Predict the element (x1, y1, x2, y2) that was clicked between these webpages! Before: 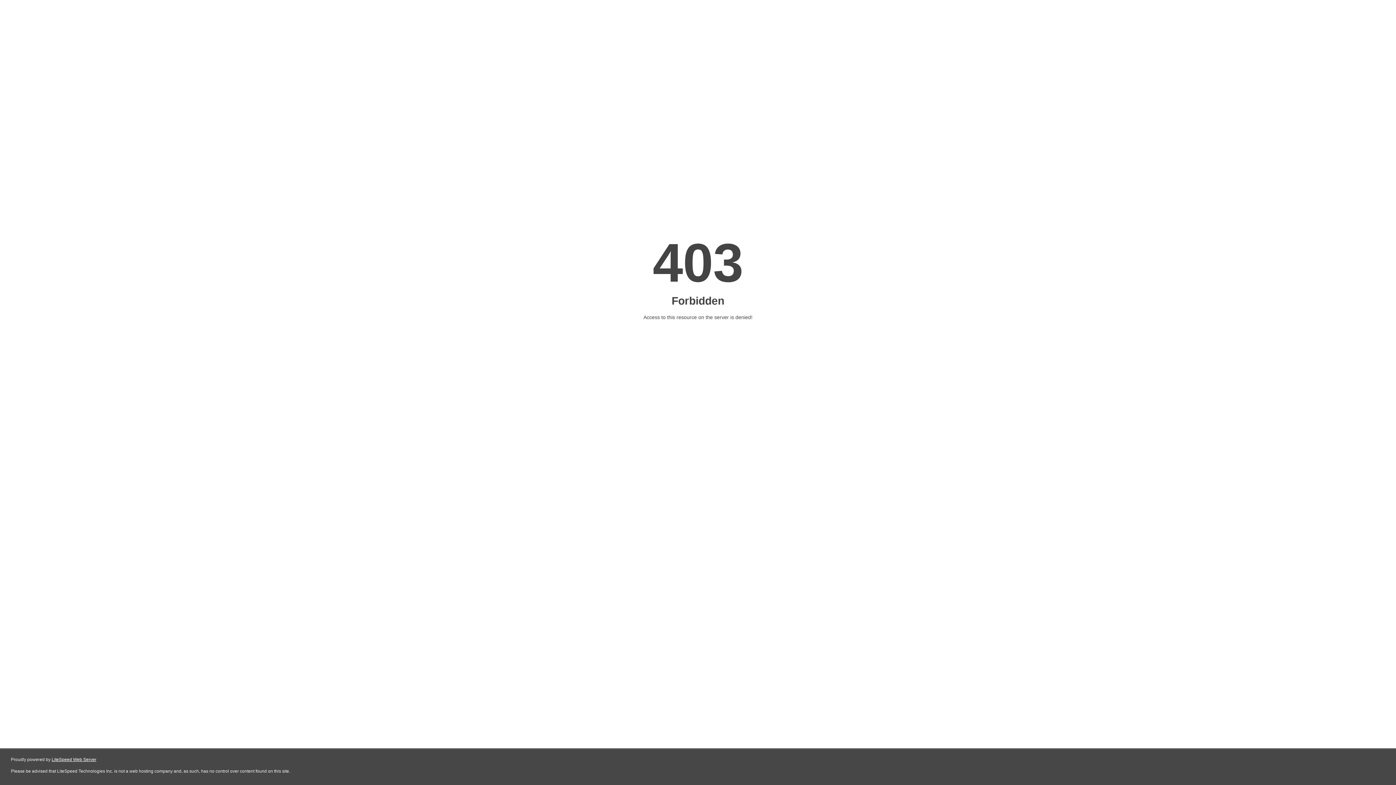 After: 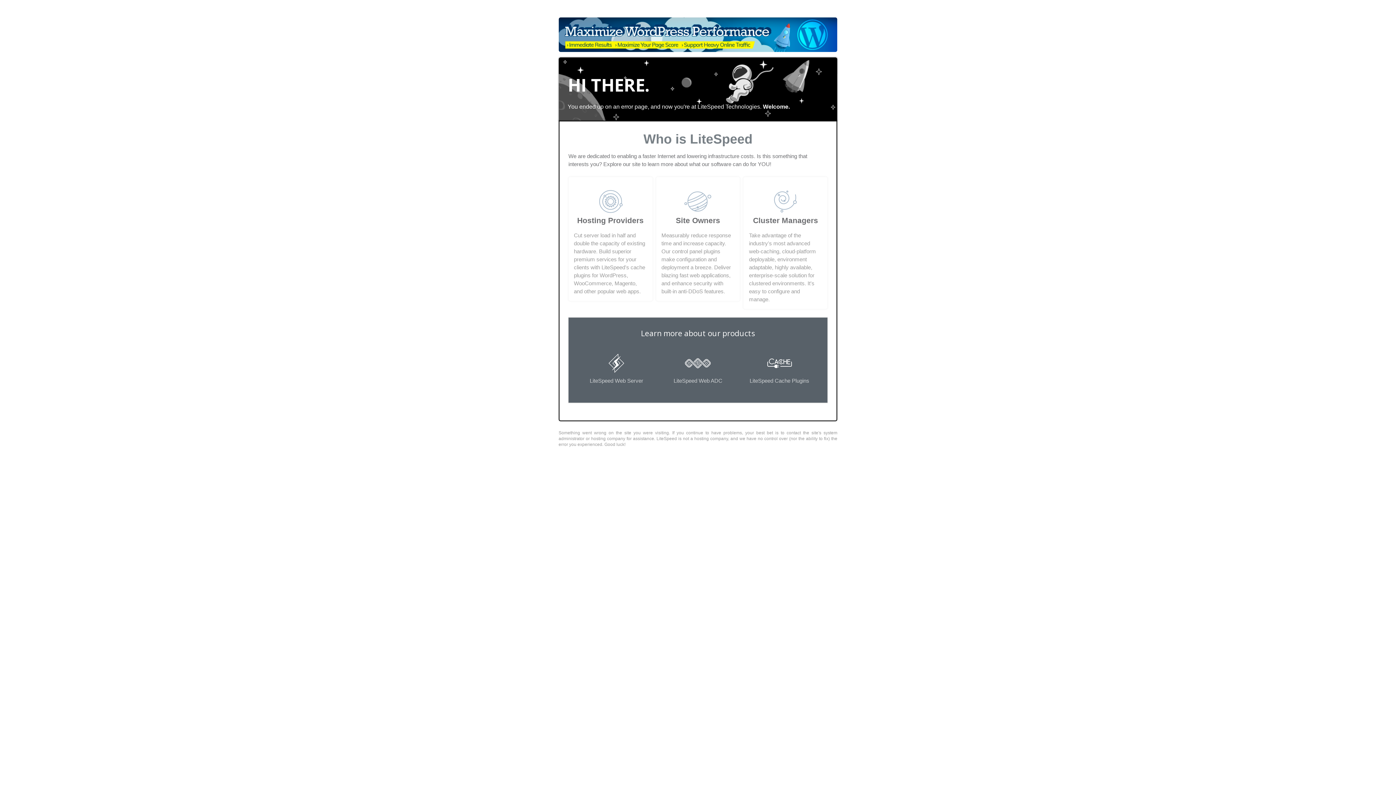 Action: label: LiteSpeed Web Server bbox: (51, 757, 96, 762)